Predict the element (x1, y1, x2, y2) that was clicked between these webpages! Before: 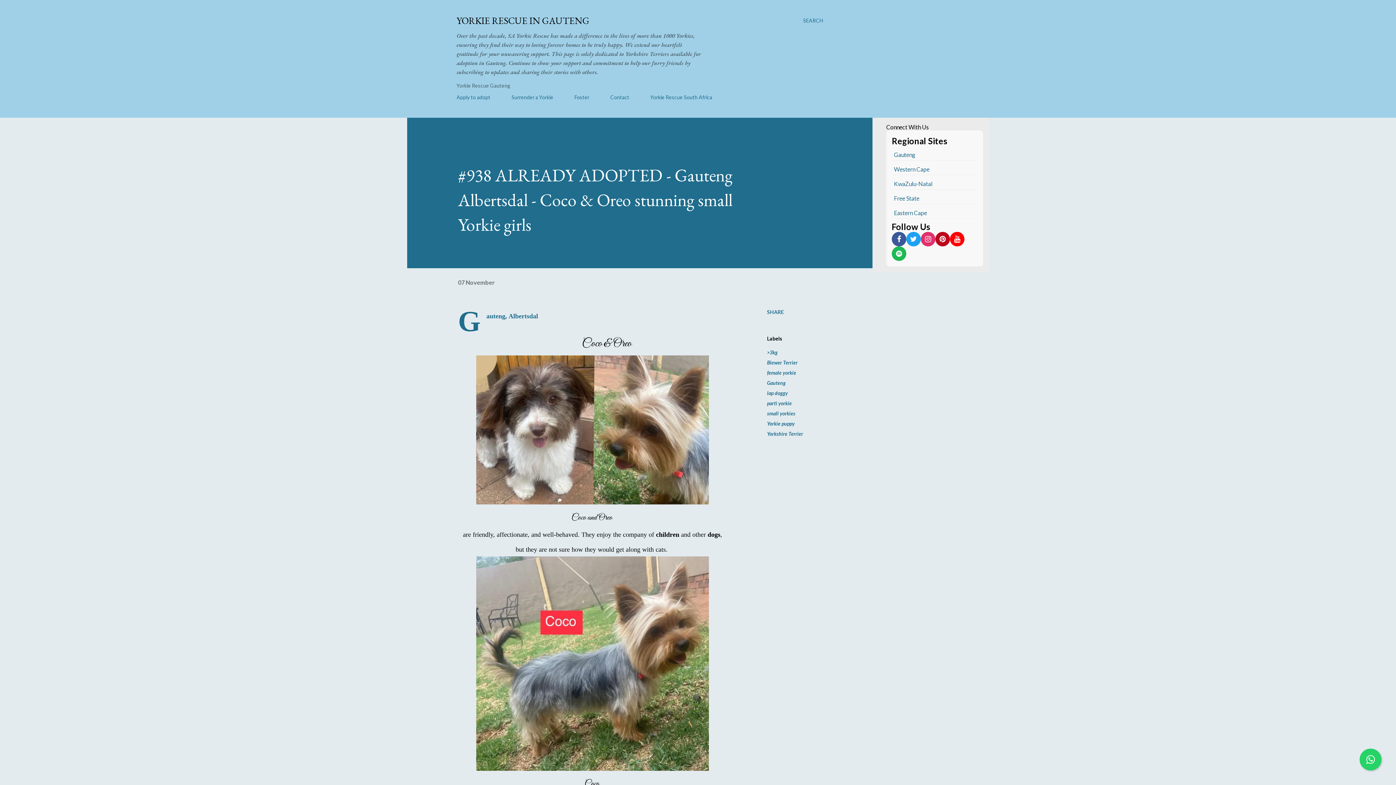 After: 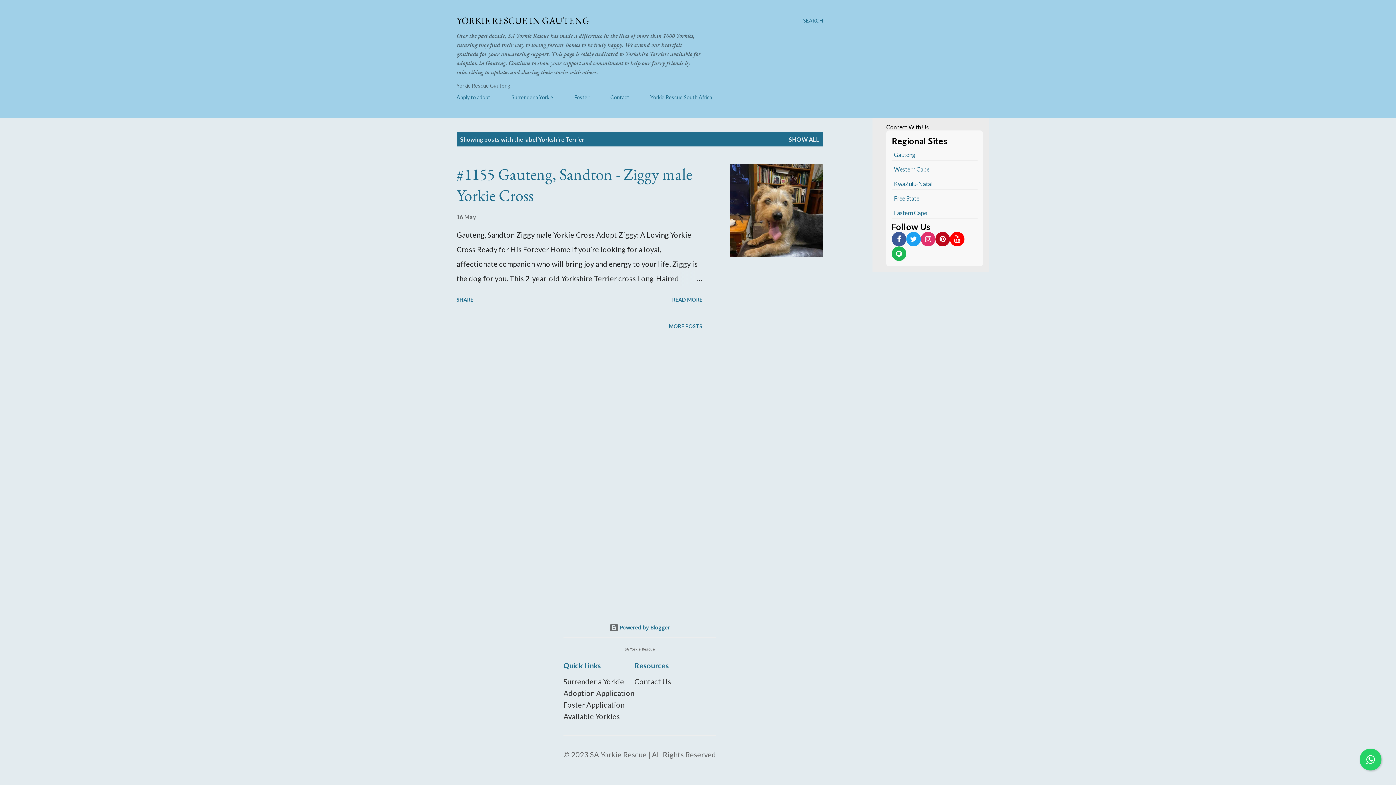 Action: label: Yorkshire Terrier bbox: (767, 429, 803, 439)